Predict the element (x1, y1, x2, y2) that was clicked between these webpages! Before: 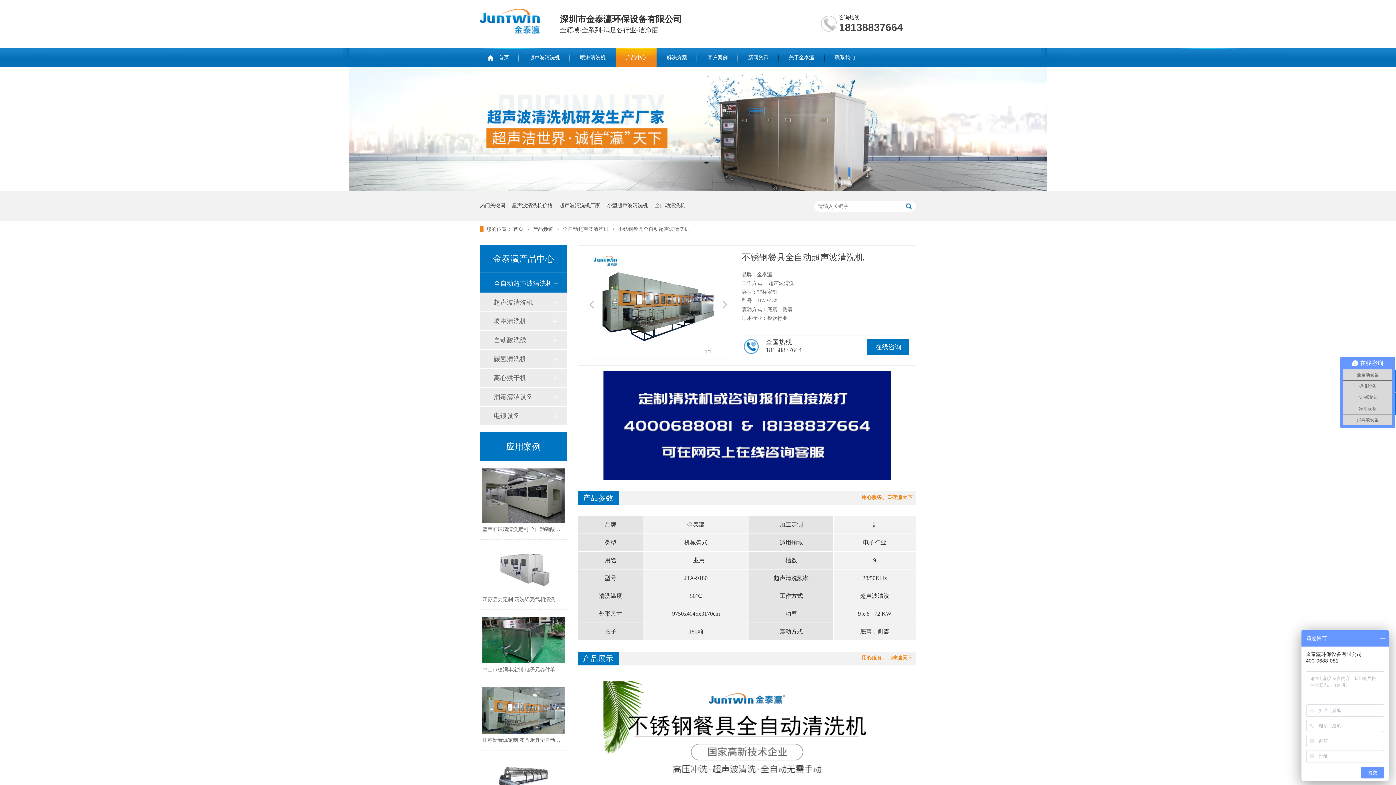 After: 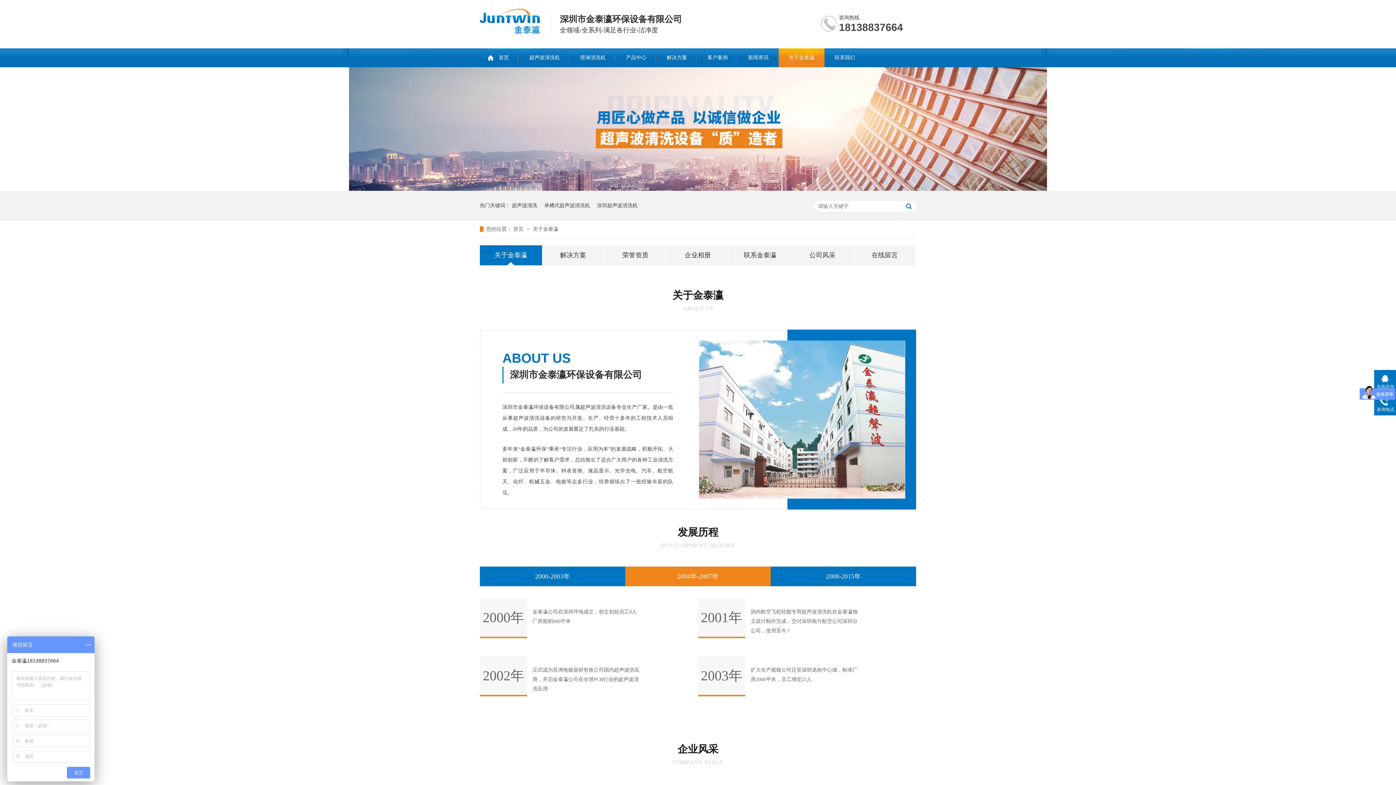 Action: label: 超声波清洗机厂家 bbox: (559, 190, 600, 220)